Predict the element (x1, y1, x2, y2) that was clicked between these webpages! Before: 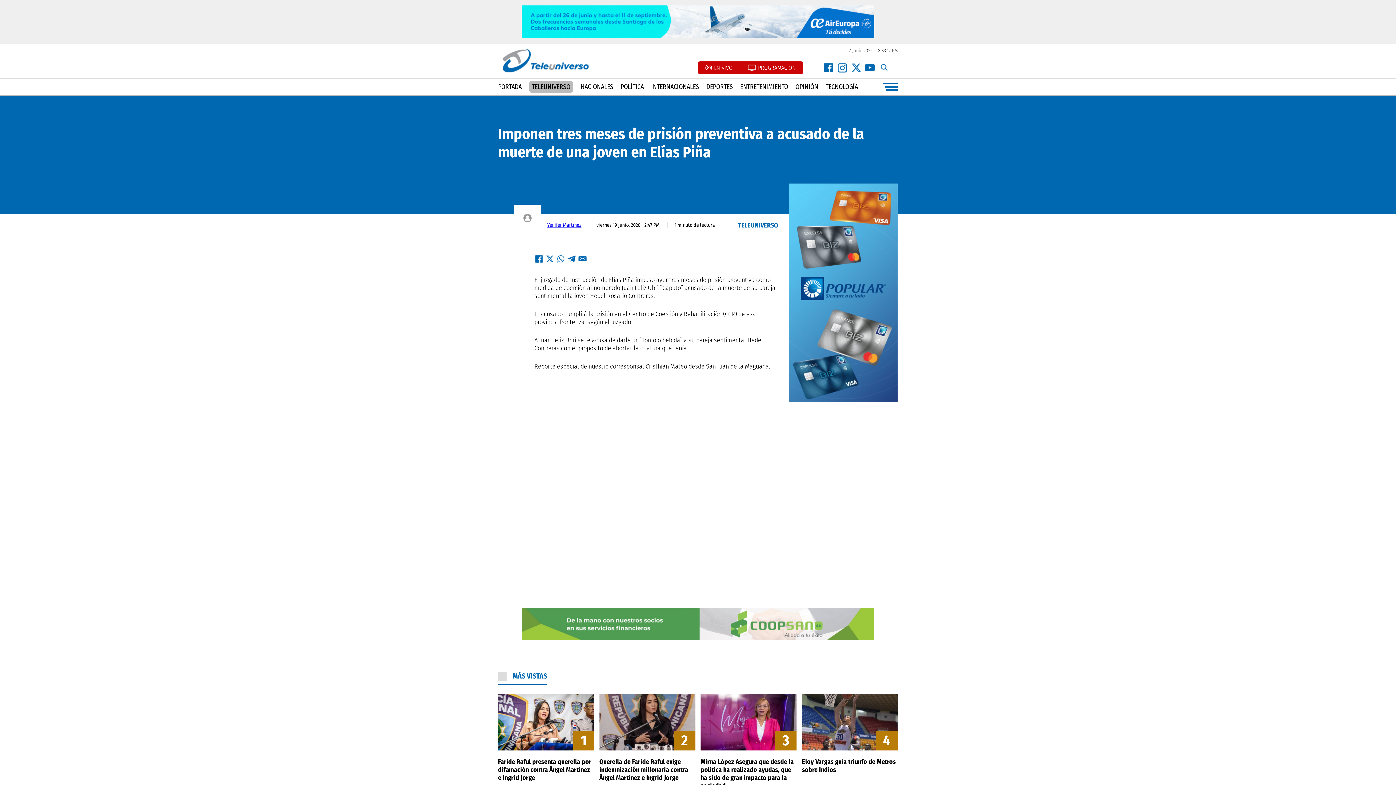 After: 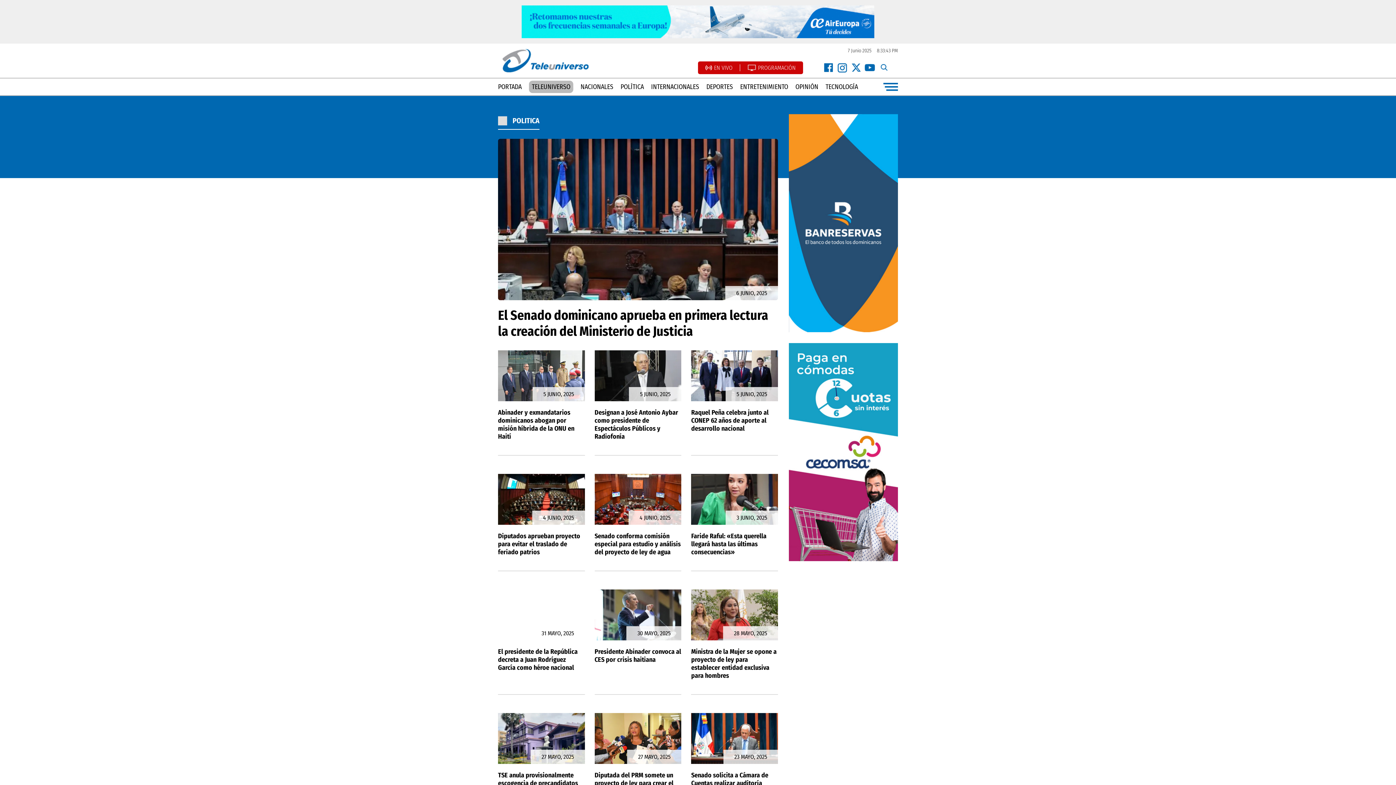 Action: label: POLÍTICA bbox: (620, 82, 644, 90)